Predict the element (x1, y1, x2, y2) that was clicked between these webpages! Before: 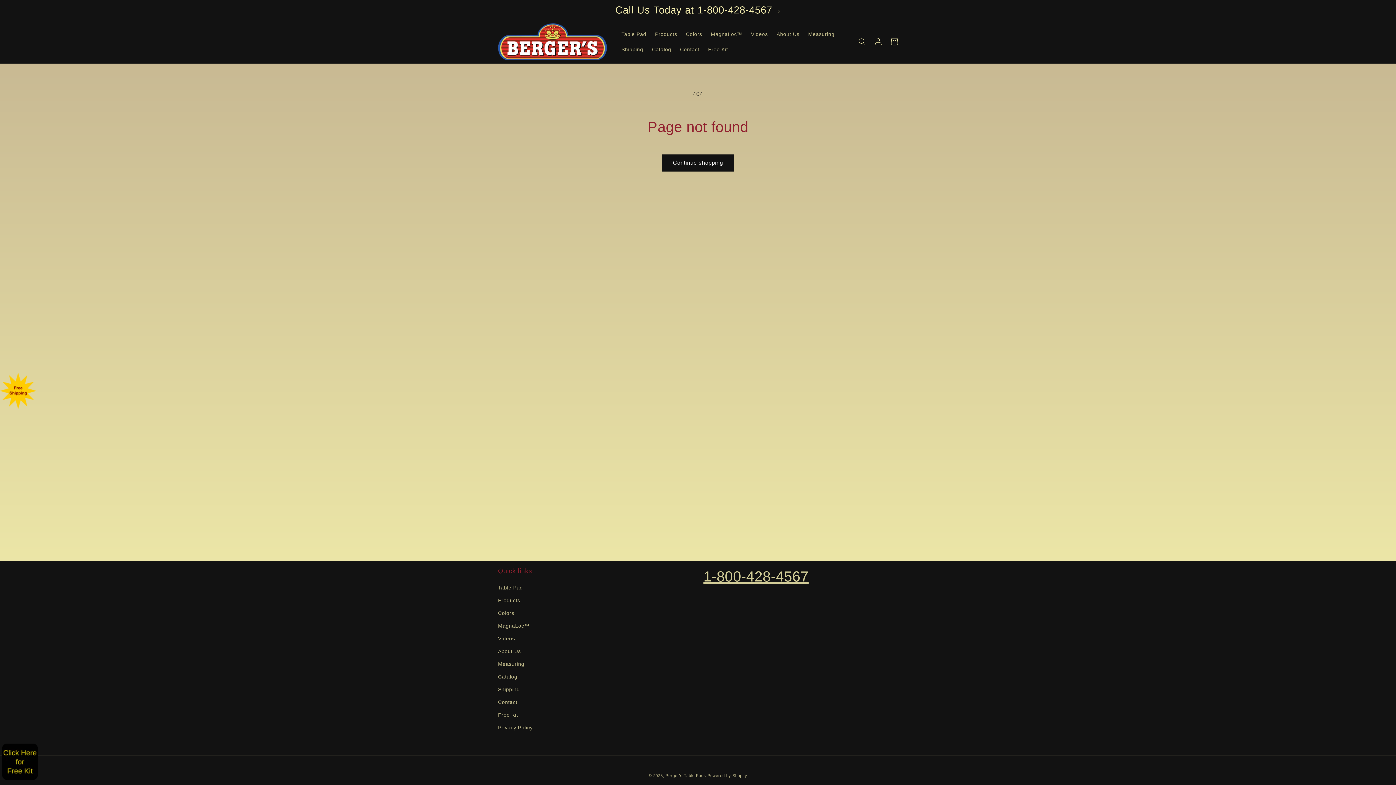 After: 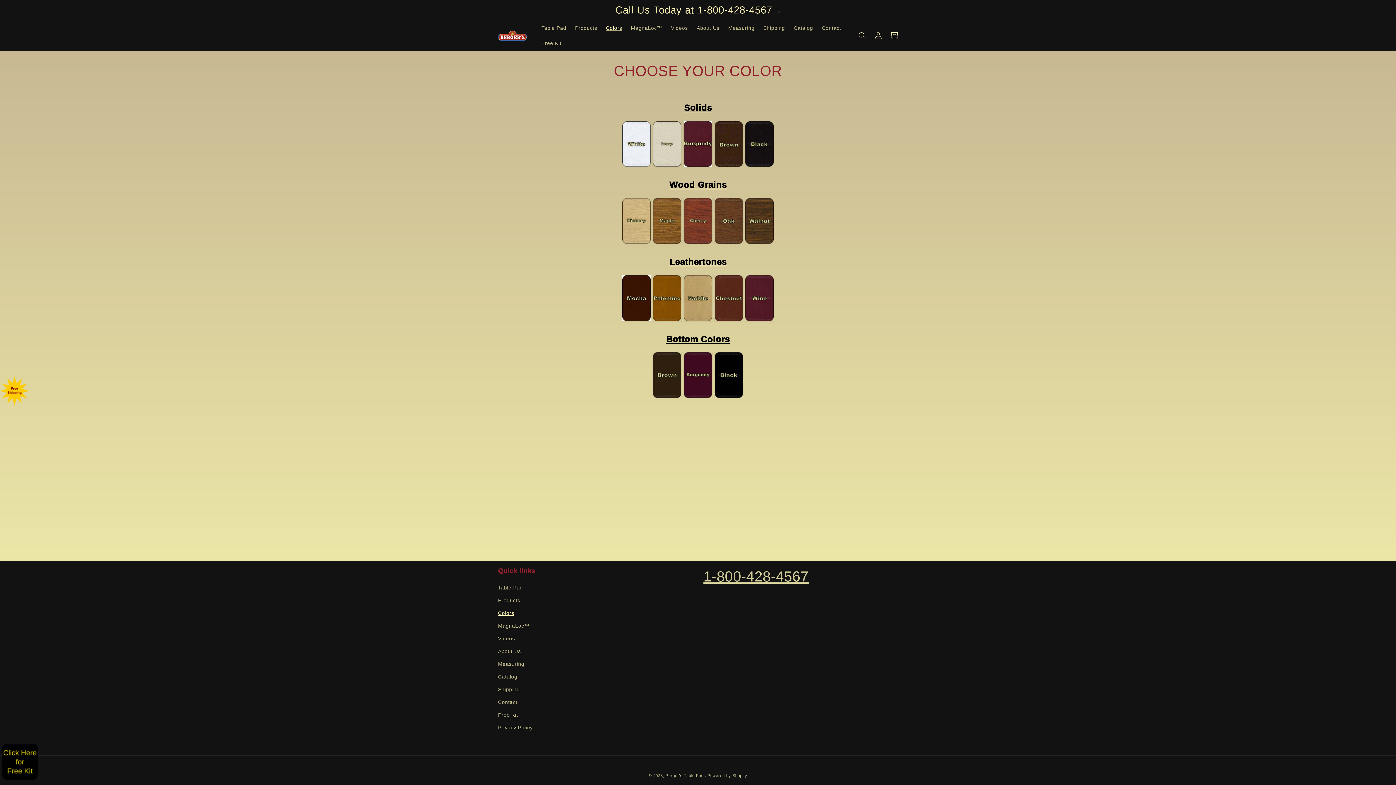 Action: bbox: (681, 26, 706, 41) label: Colors